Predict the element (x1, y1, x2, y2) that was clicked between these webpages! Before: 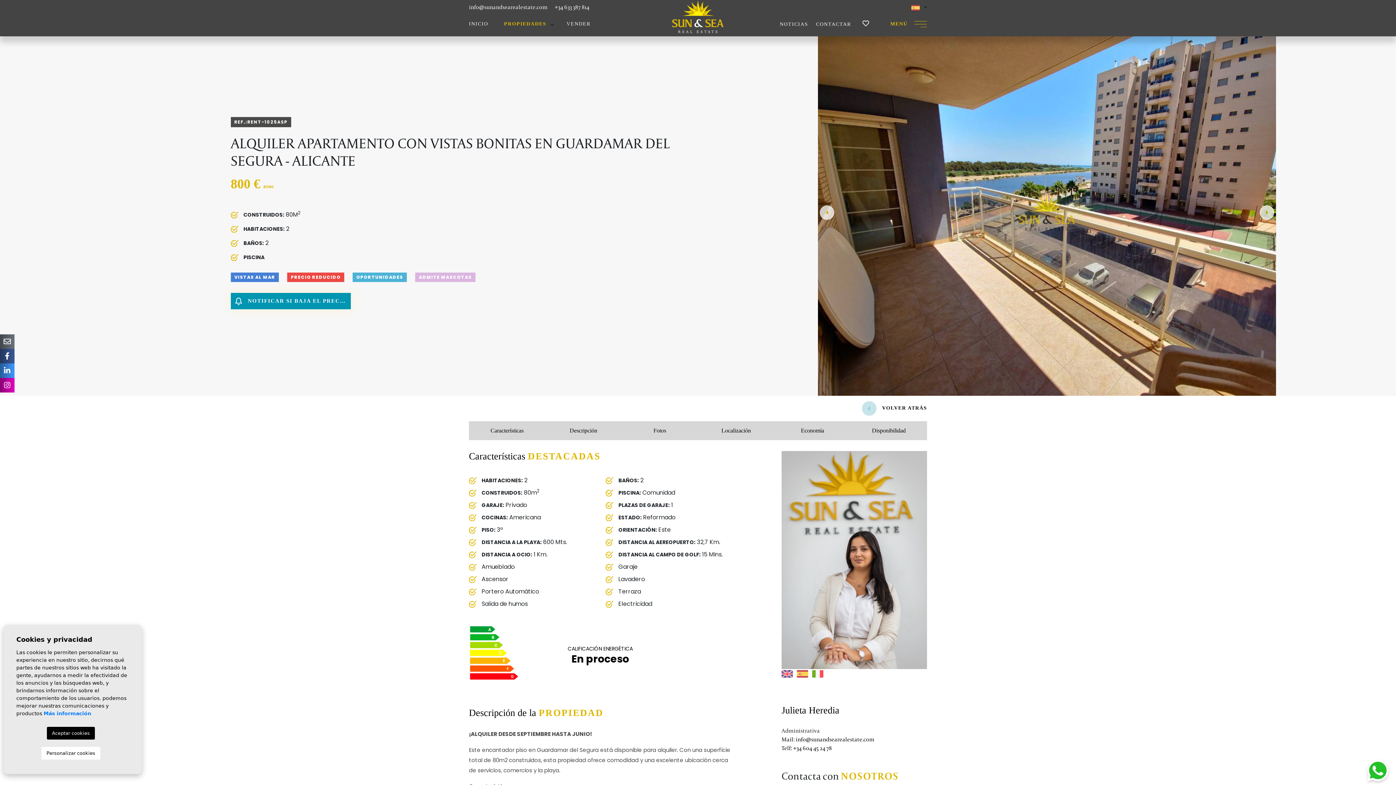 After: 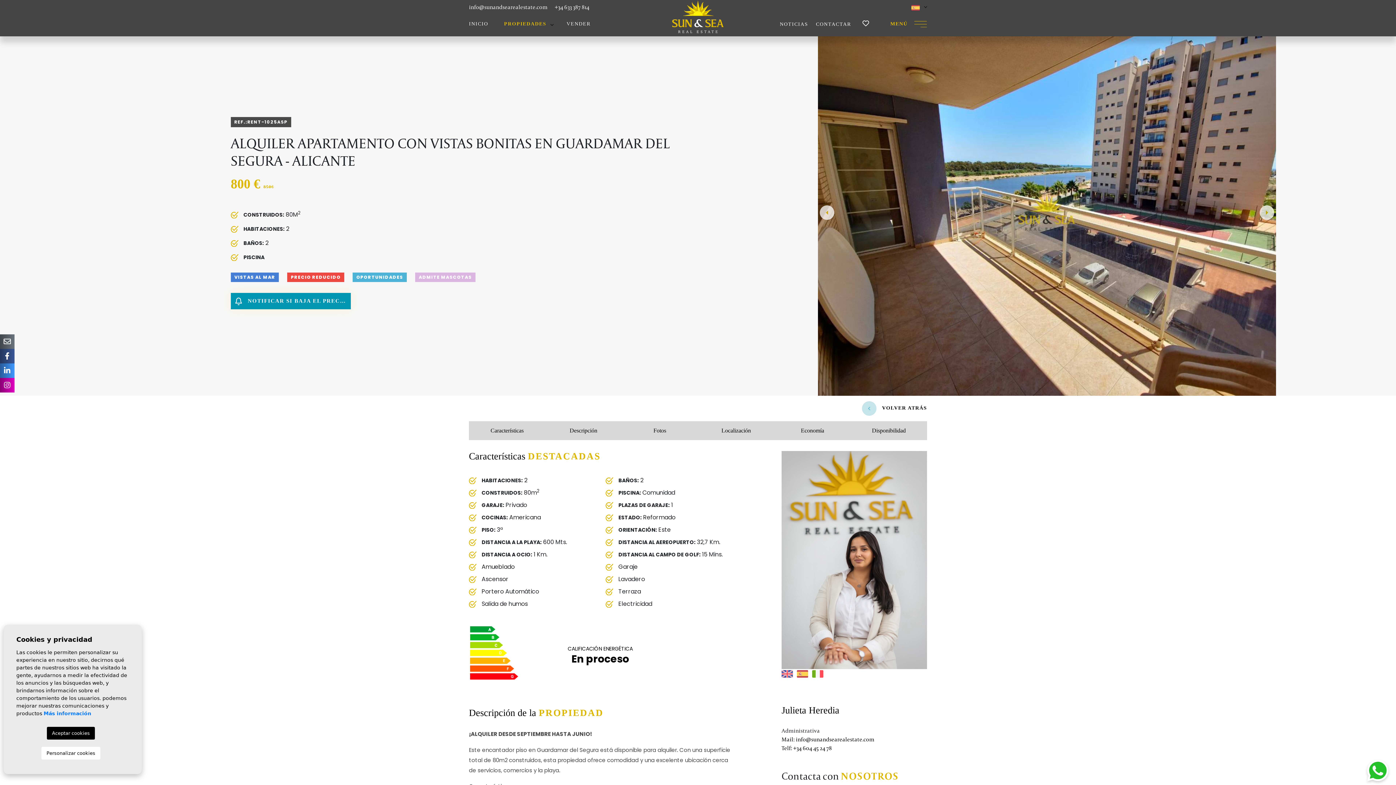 Action: bbox: (1363, 757, 1392, 786)